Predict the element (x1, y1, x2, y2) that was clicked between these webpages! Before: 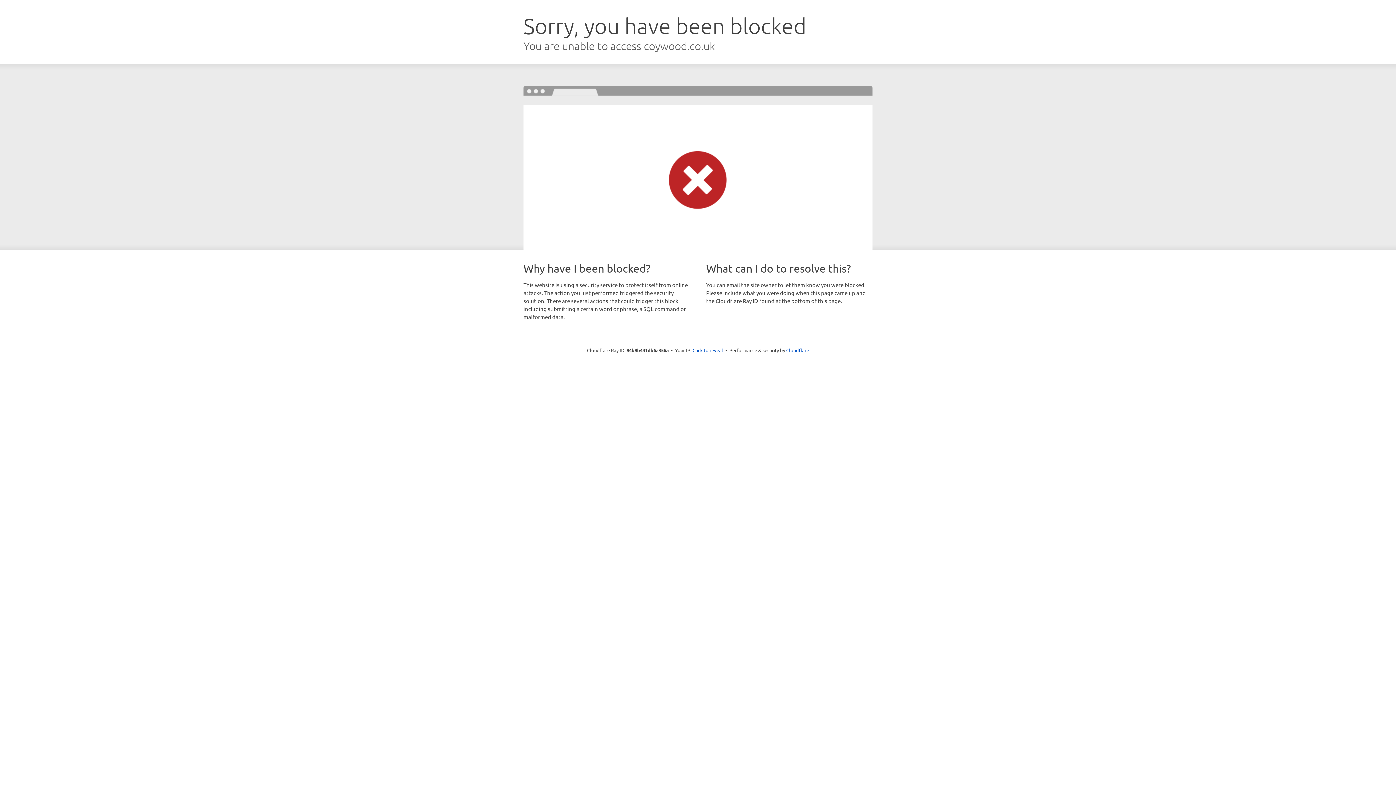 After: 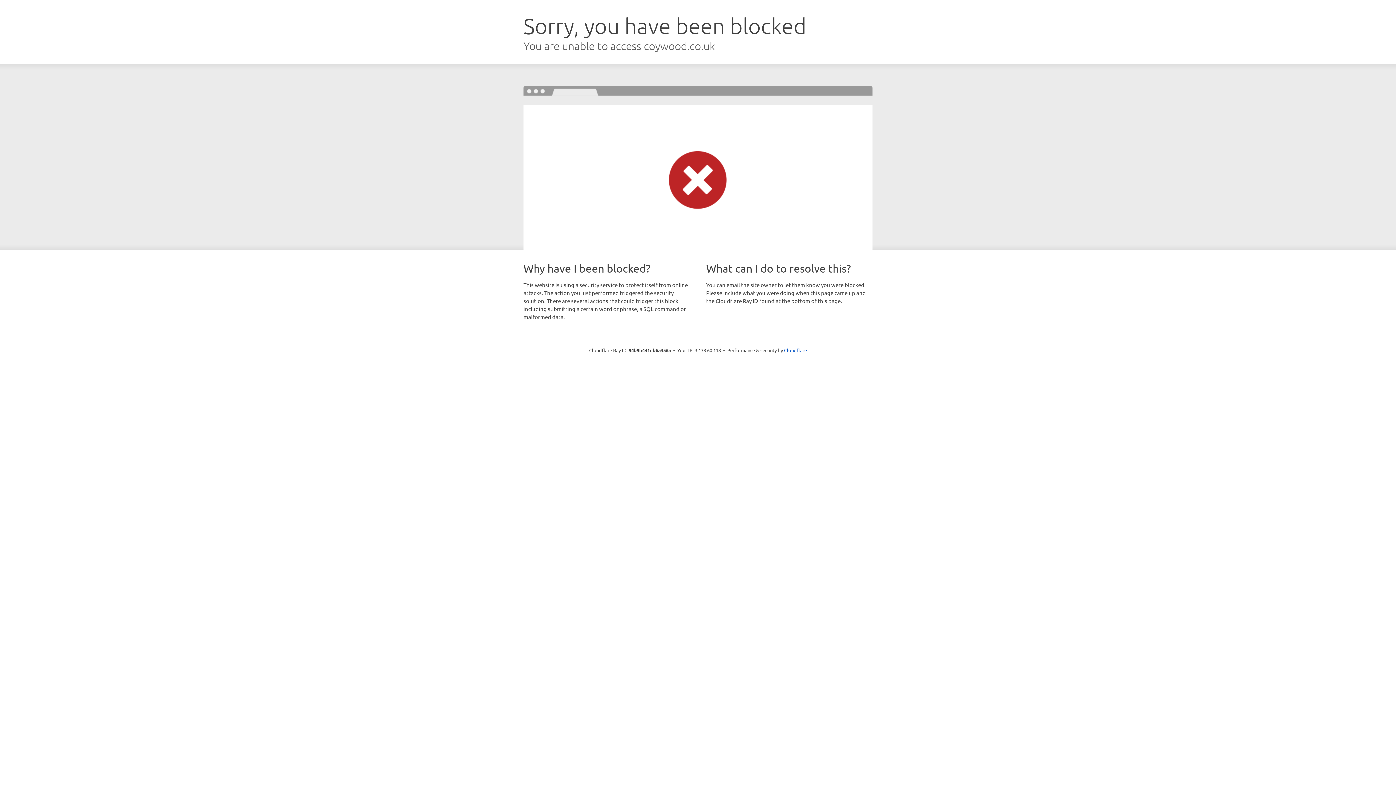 Action: bbox: (692, 346, 723, 353) label: Click to reveal